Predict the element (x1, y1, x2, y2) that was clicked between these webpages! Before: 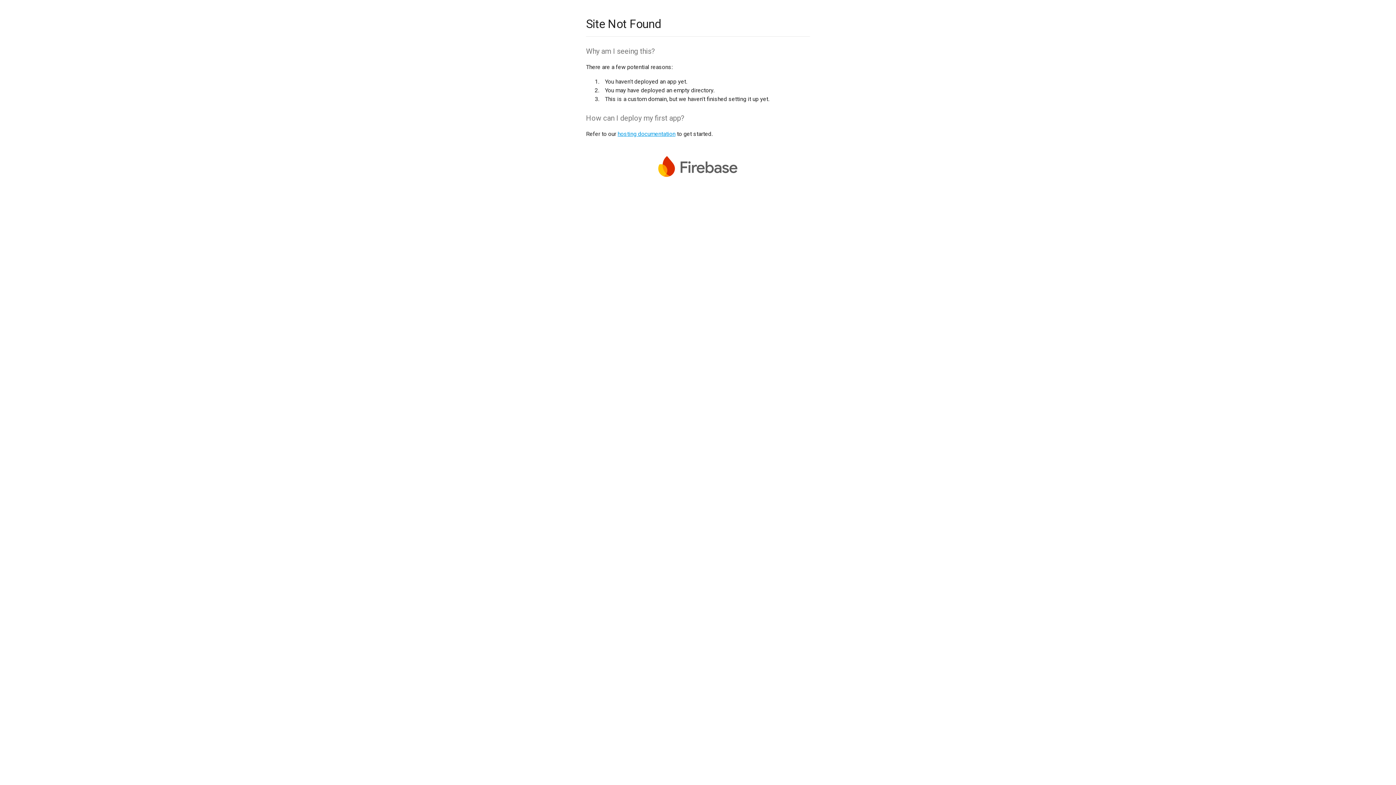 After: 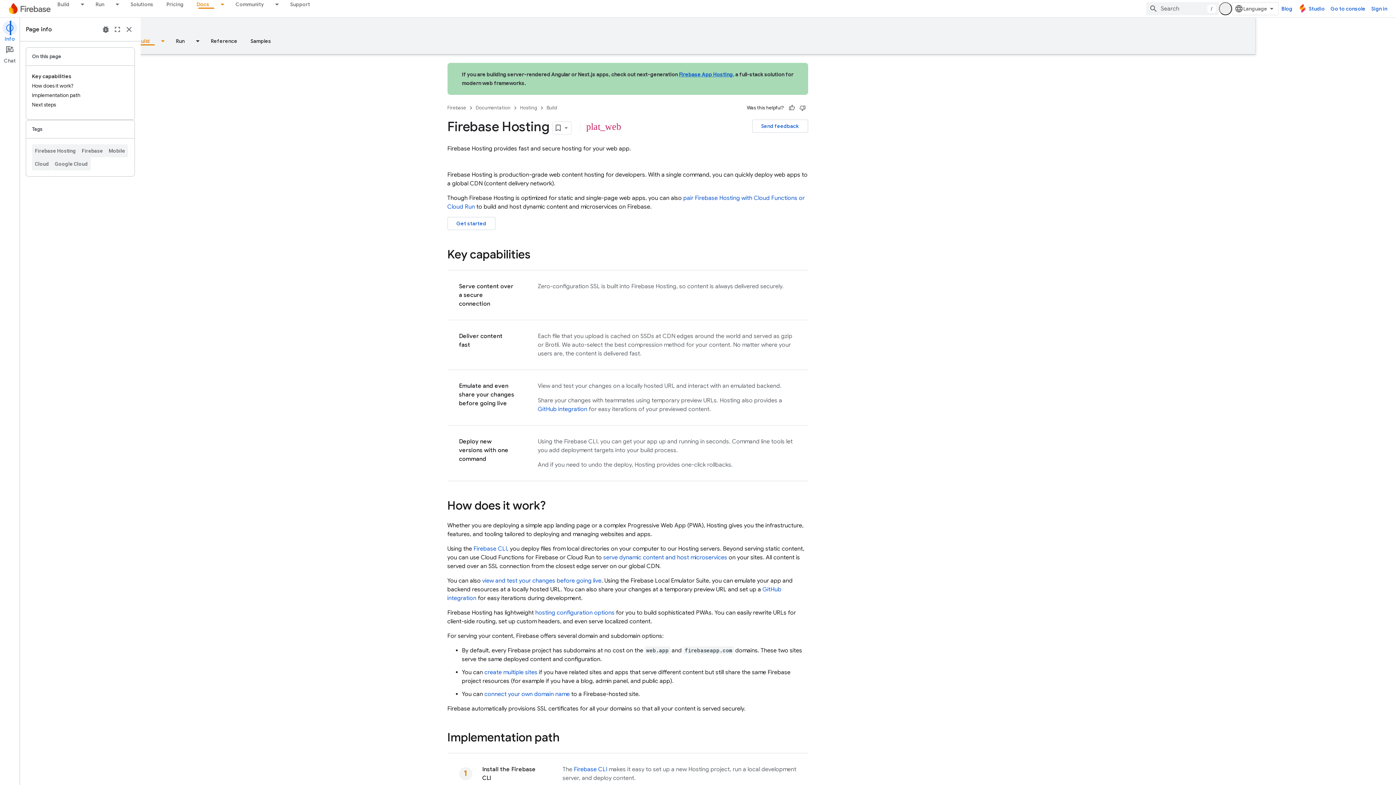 Action: bbox: (617, 130, 675, 137) label: hosting documentation